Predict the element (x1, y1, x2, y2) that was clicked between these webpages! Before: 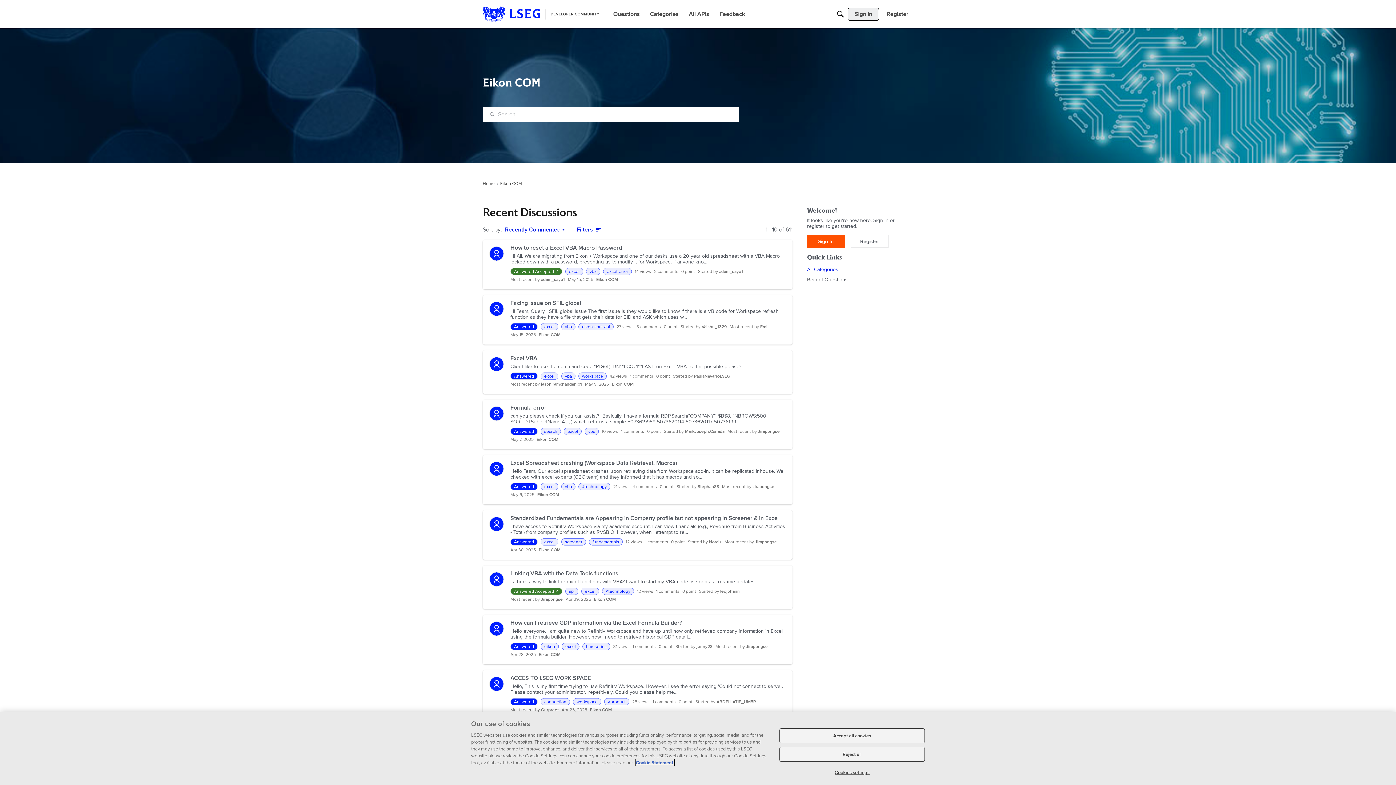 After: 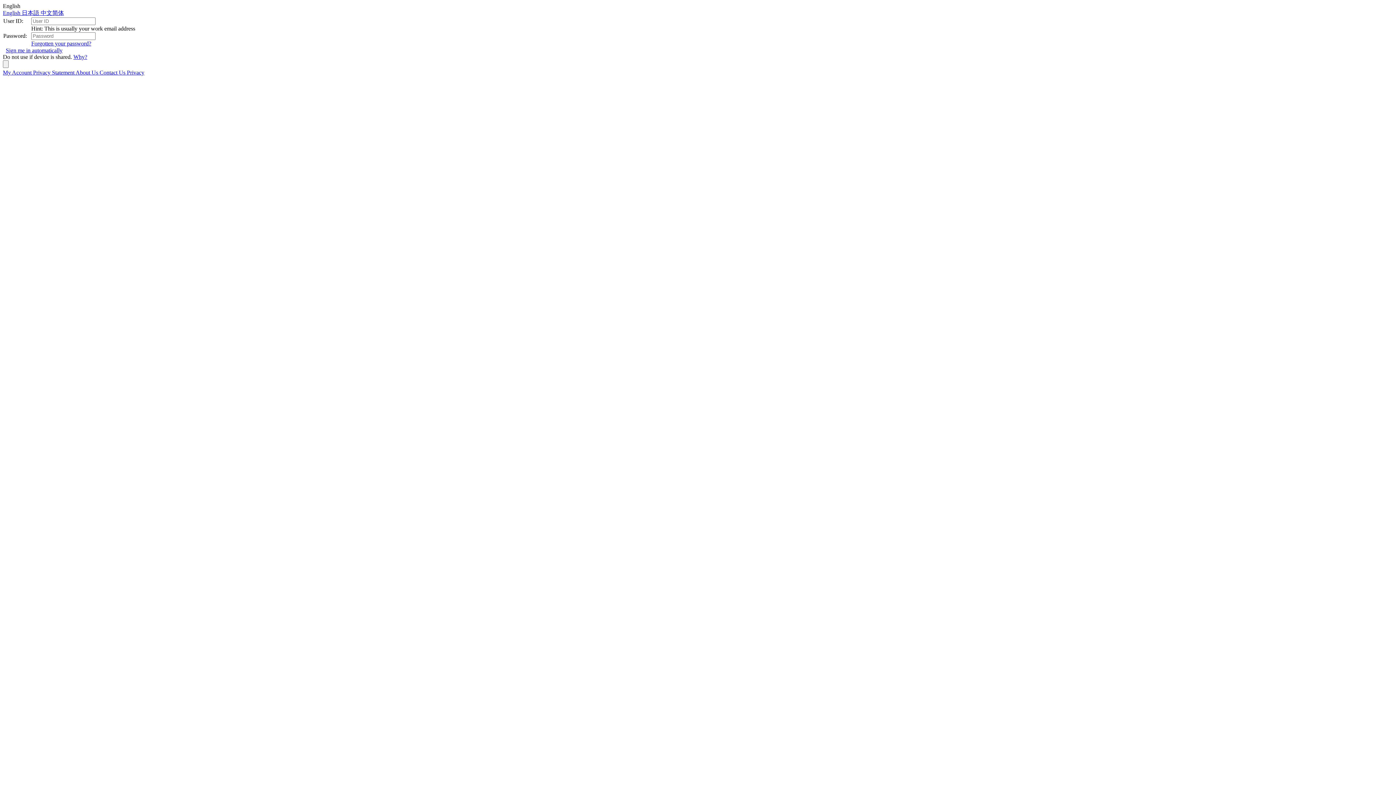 Action: bbox: (719, 268, 743, 274) label: adam_saye1